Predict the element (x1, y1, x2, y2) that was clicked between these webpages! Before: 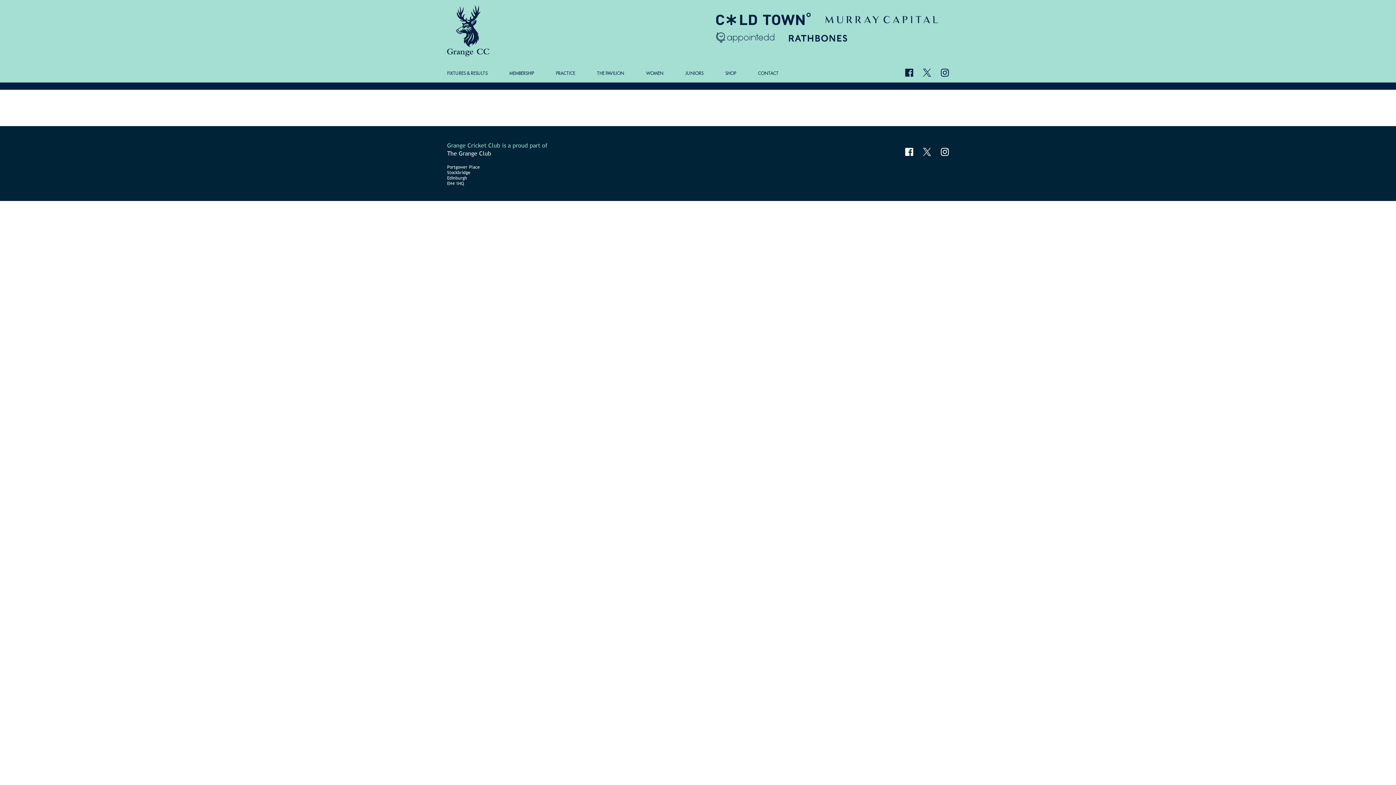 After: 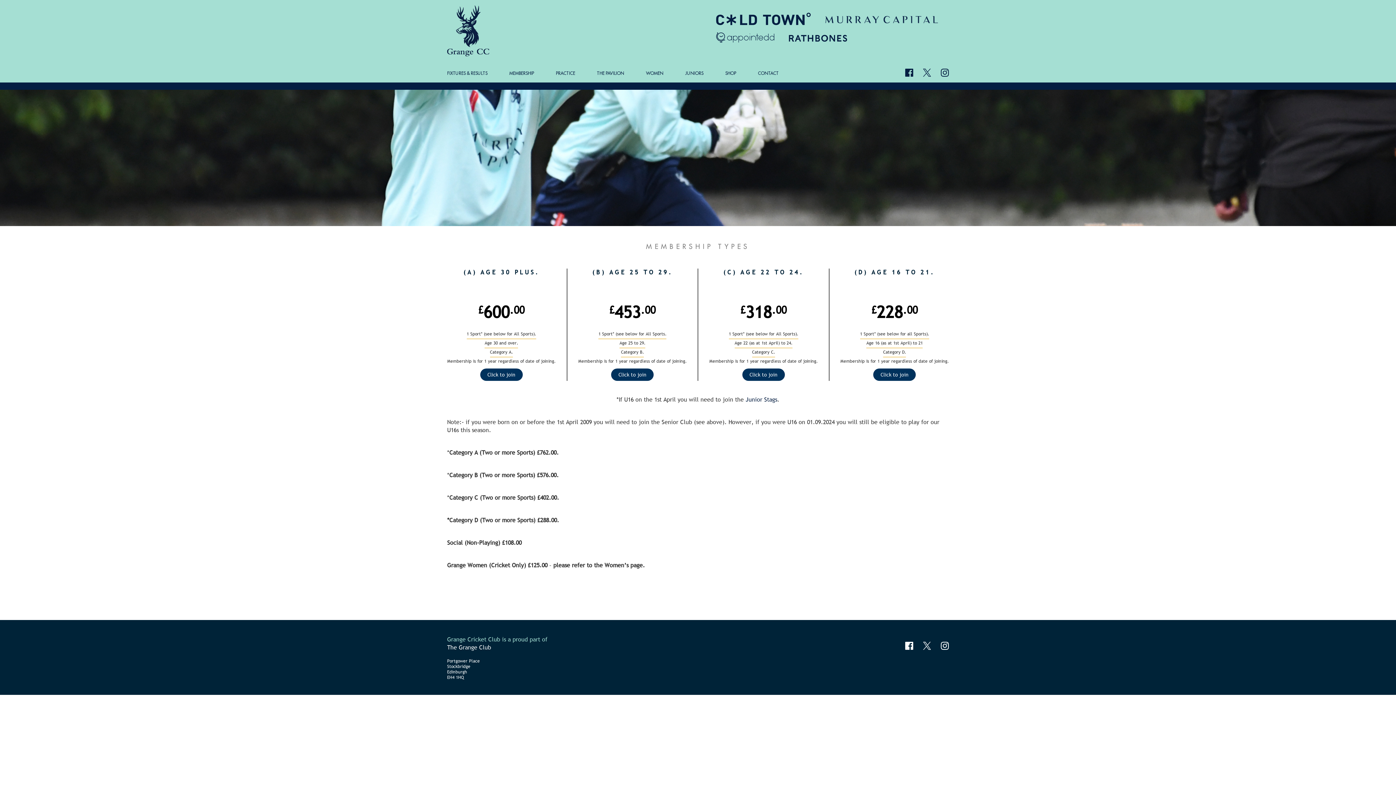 Action: bbox: (498, 59, 545, 86) label: MEMBERSHIP